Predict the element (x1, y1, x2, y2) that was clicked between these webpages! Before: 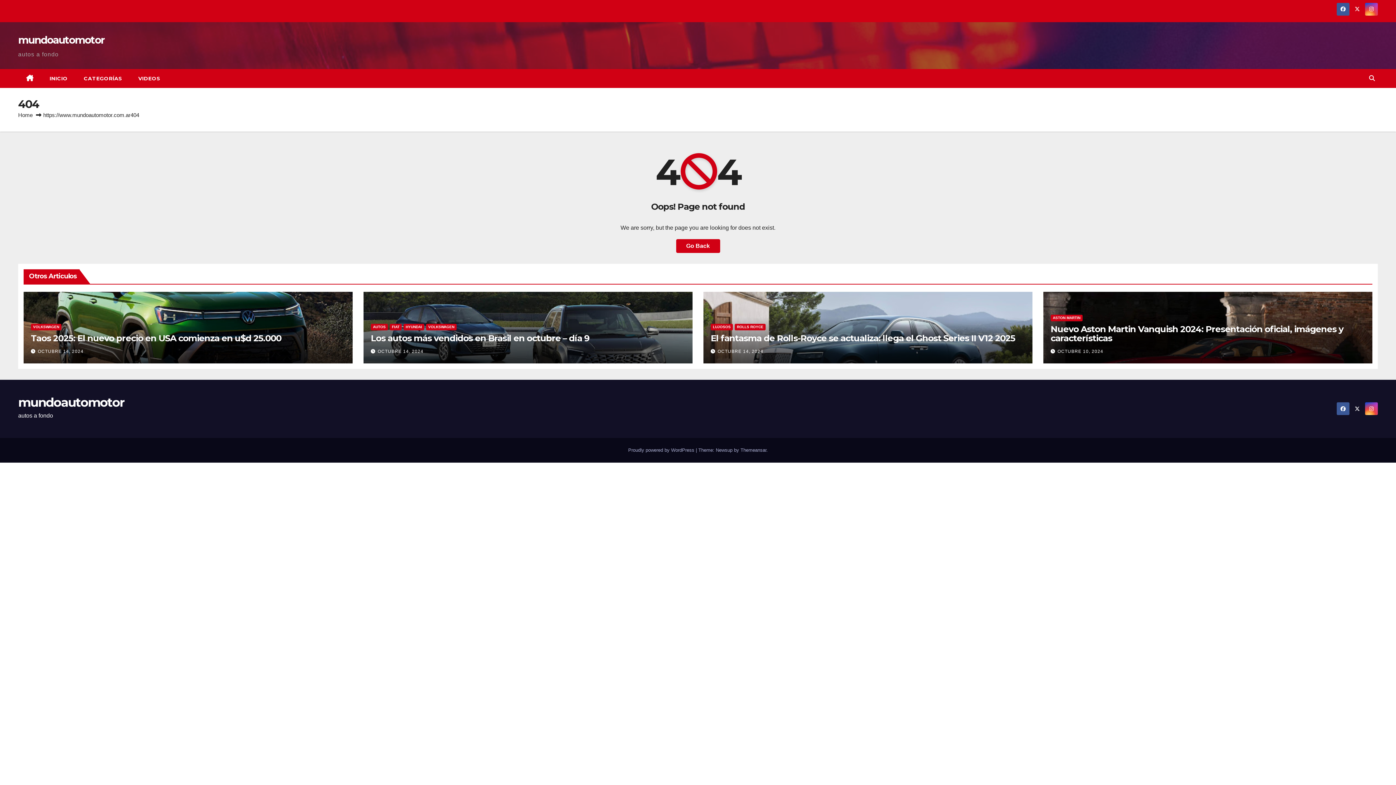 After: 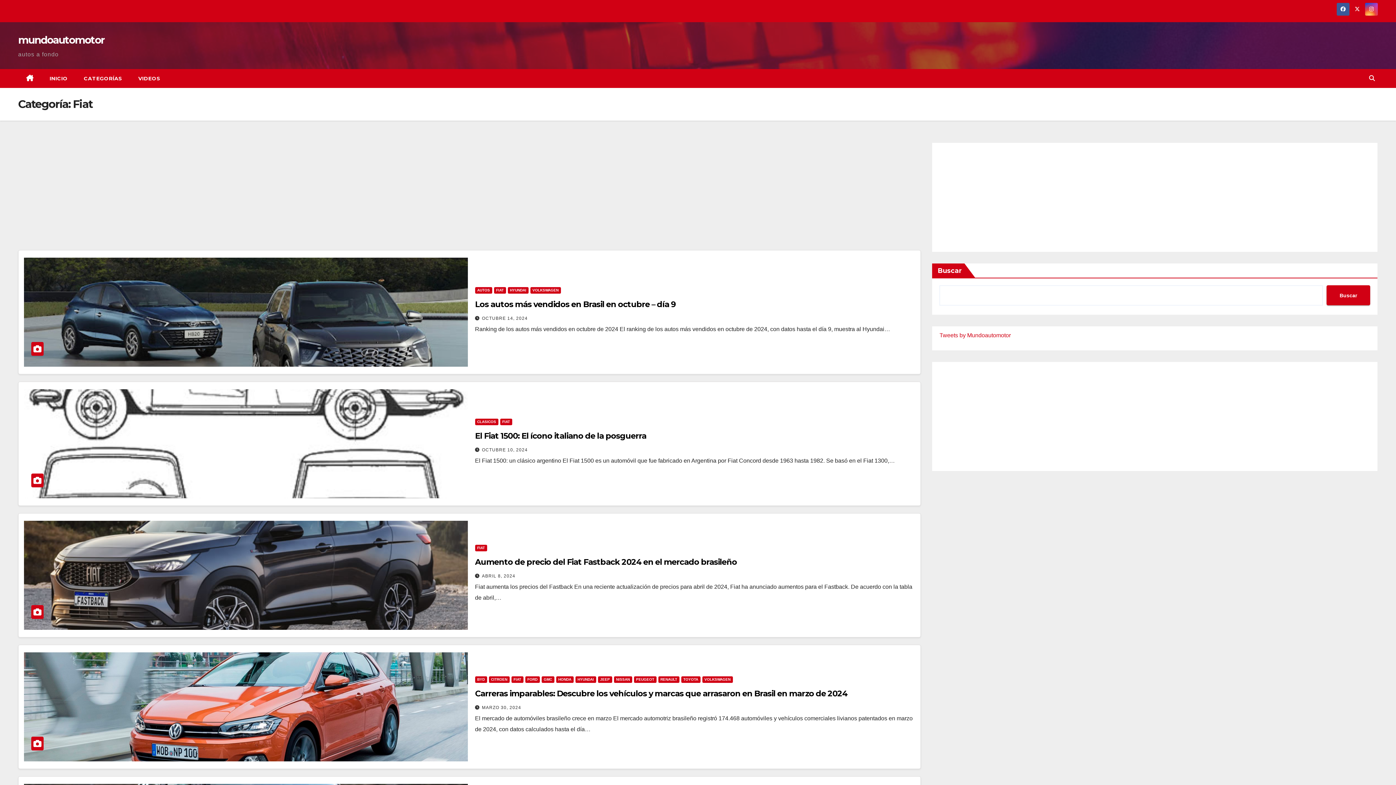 Action: bbox: (389, 323, 401, 330) label: FIAT